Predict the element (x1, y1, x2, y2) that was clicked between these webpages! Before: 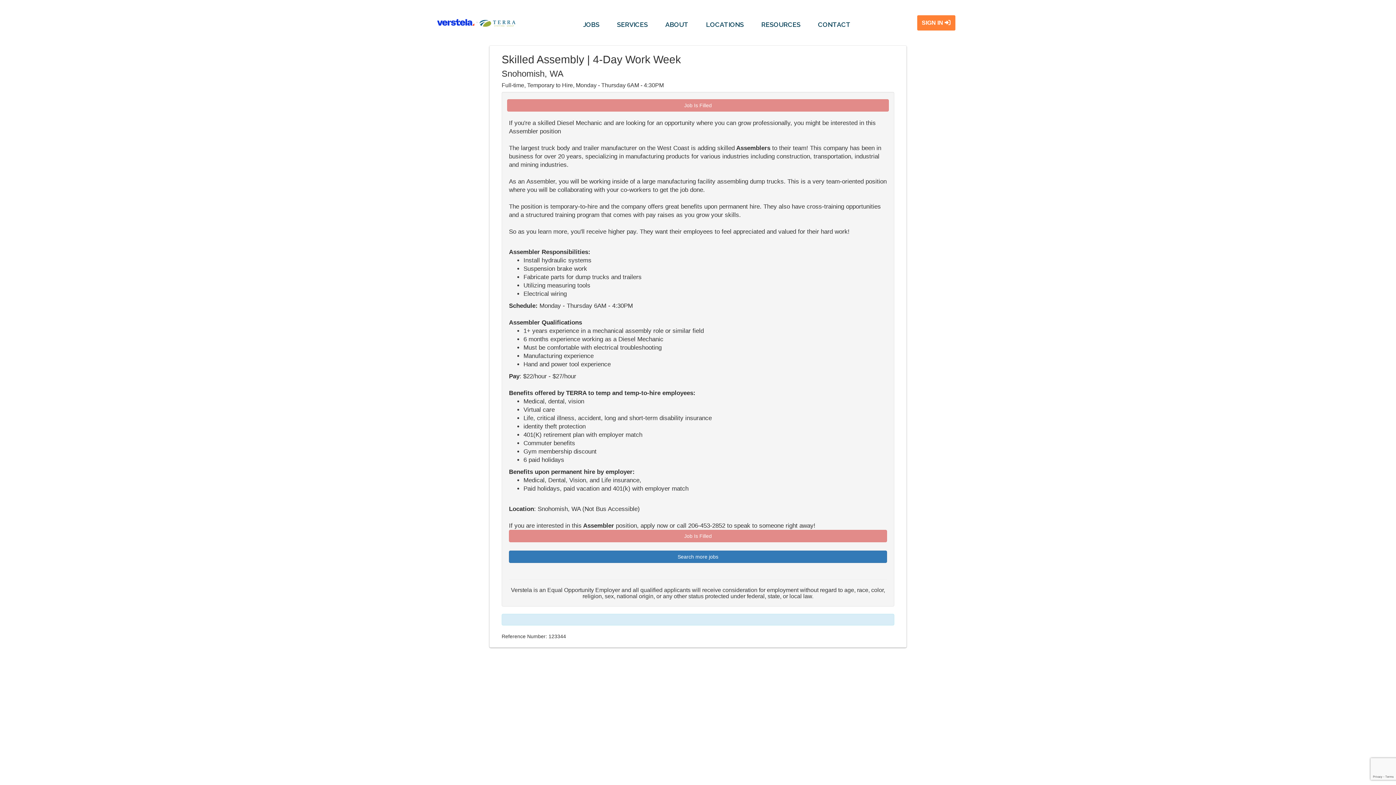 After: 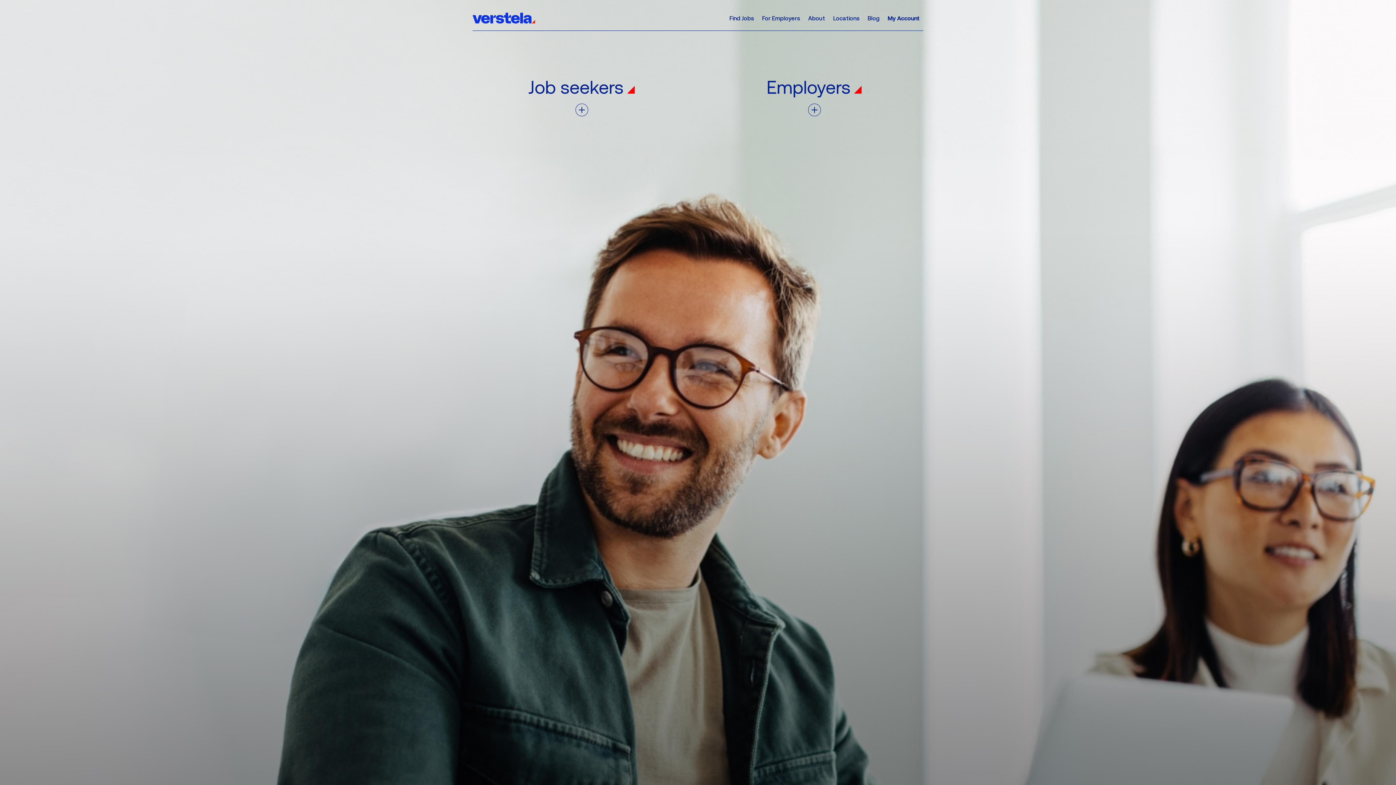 Action: bbox: (435, 17, 515, 27)